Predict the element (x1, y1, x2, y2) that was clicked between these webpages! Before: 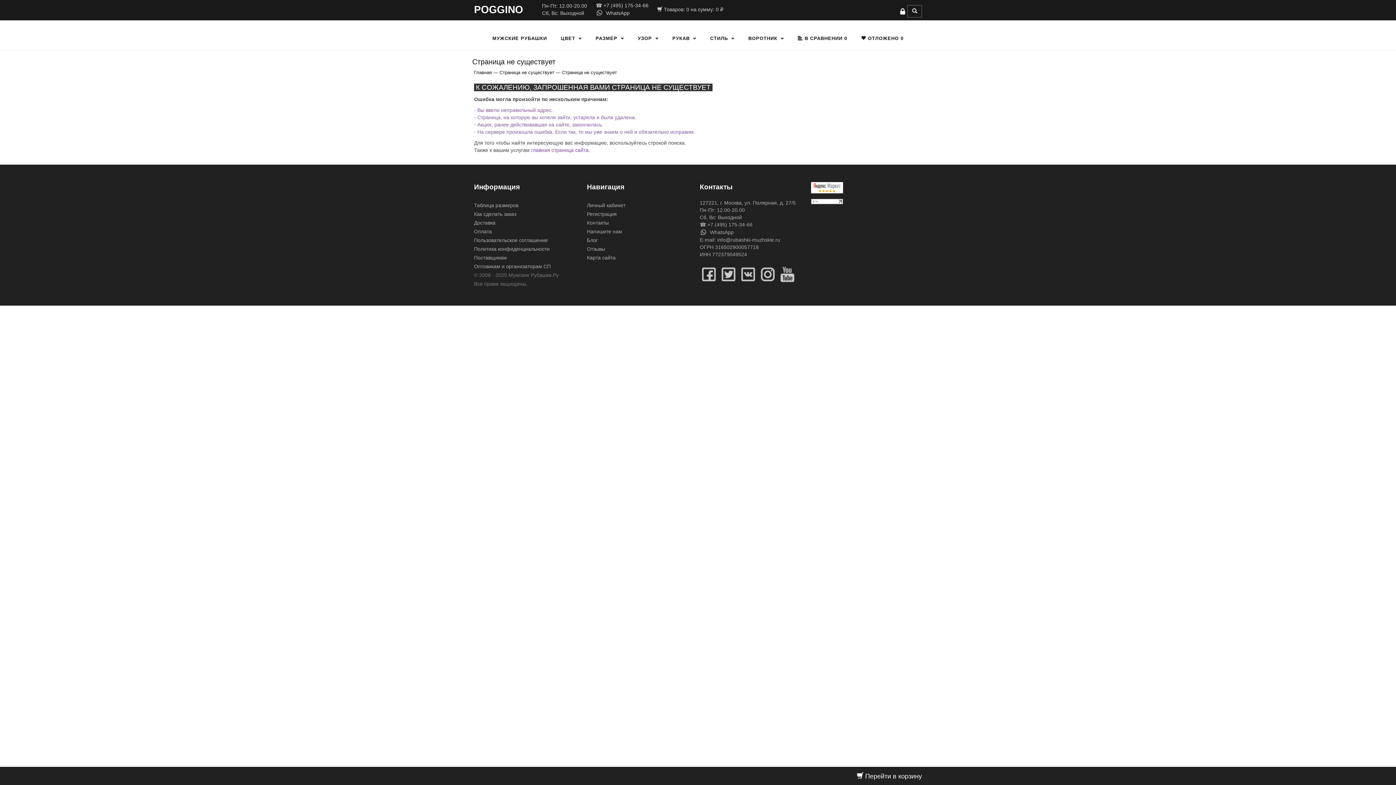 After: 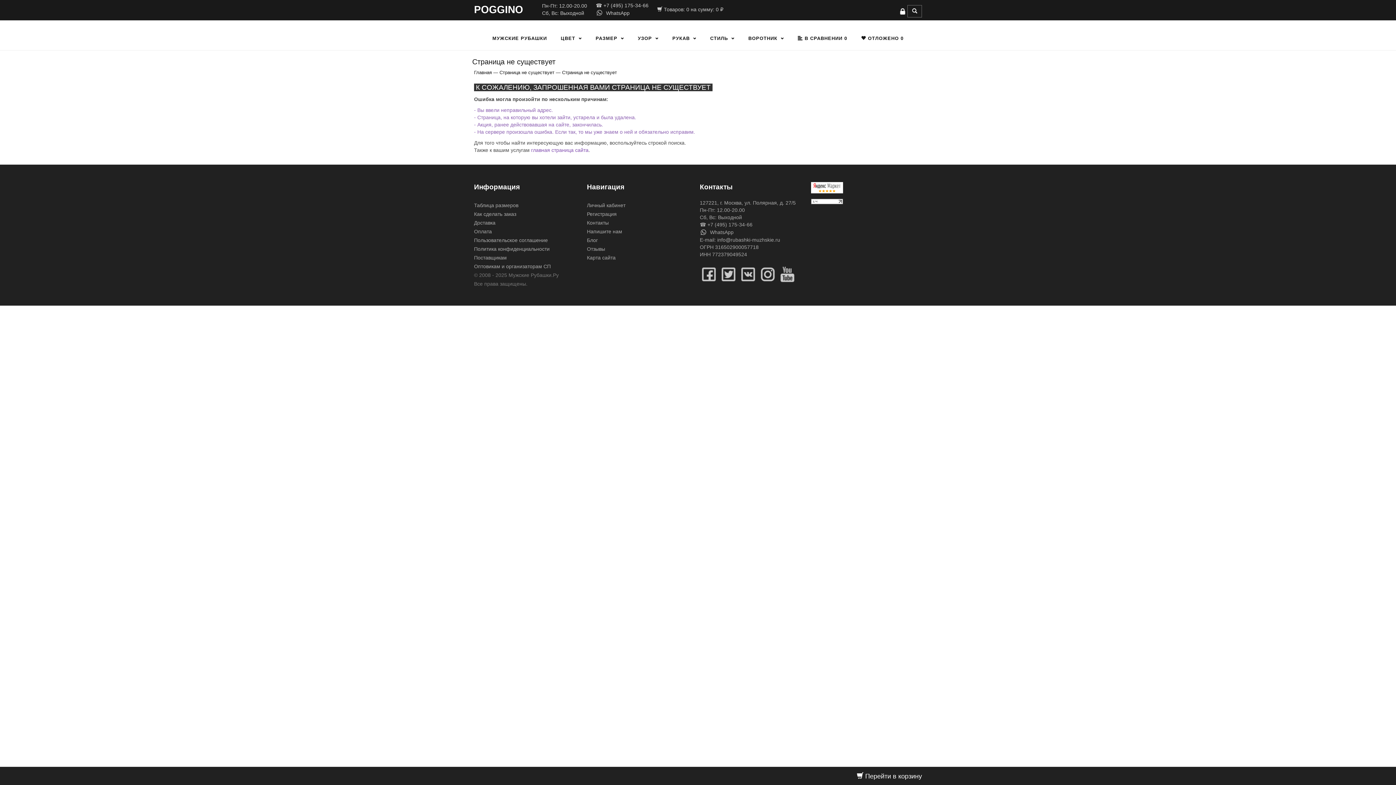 Action: bbox: (778, 271, 796, 277)